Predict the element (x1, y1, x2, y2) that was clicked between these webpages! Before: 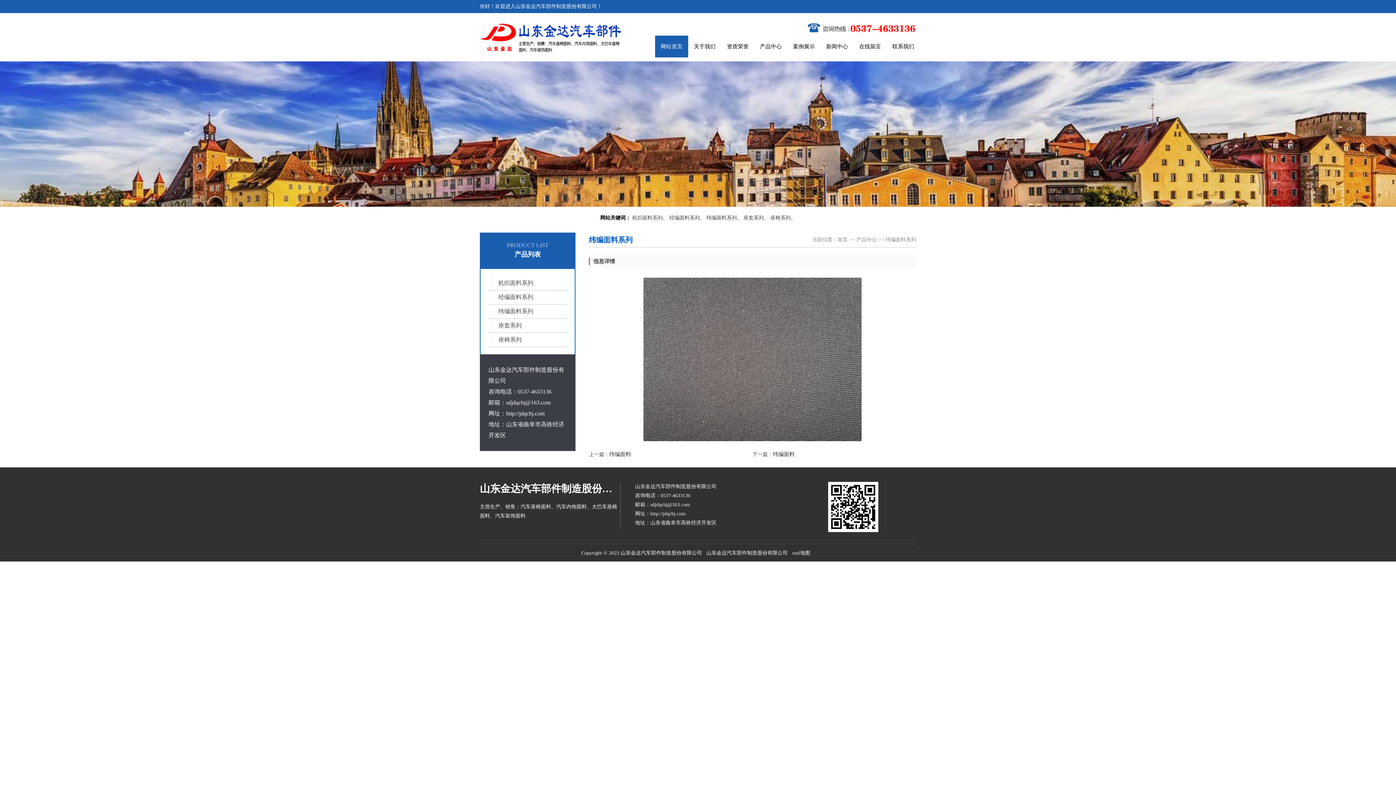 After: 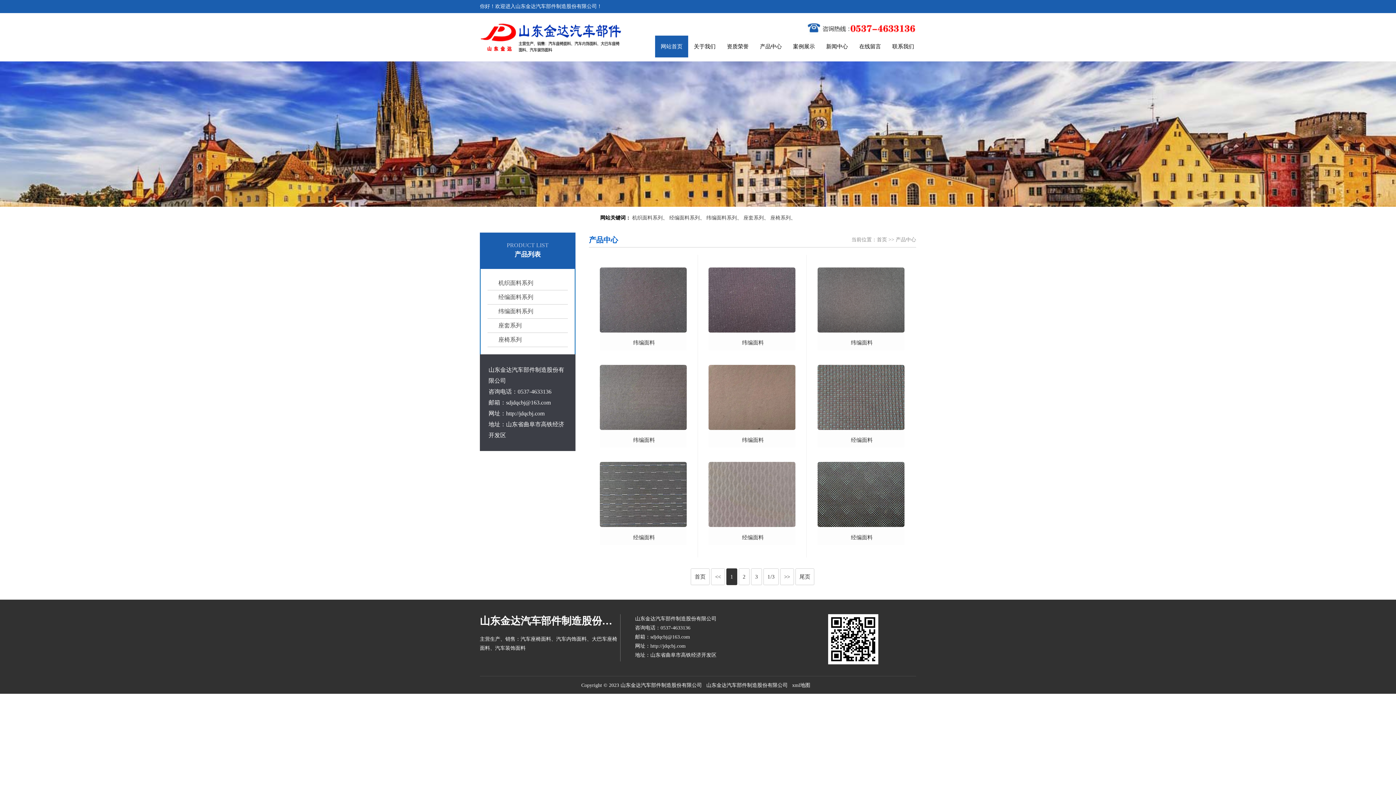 Action: bbox: (754, 35, 787, 57) label: 产品中心